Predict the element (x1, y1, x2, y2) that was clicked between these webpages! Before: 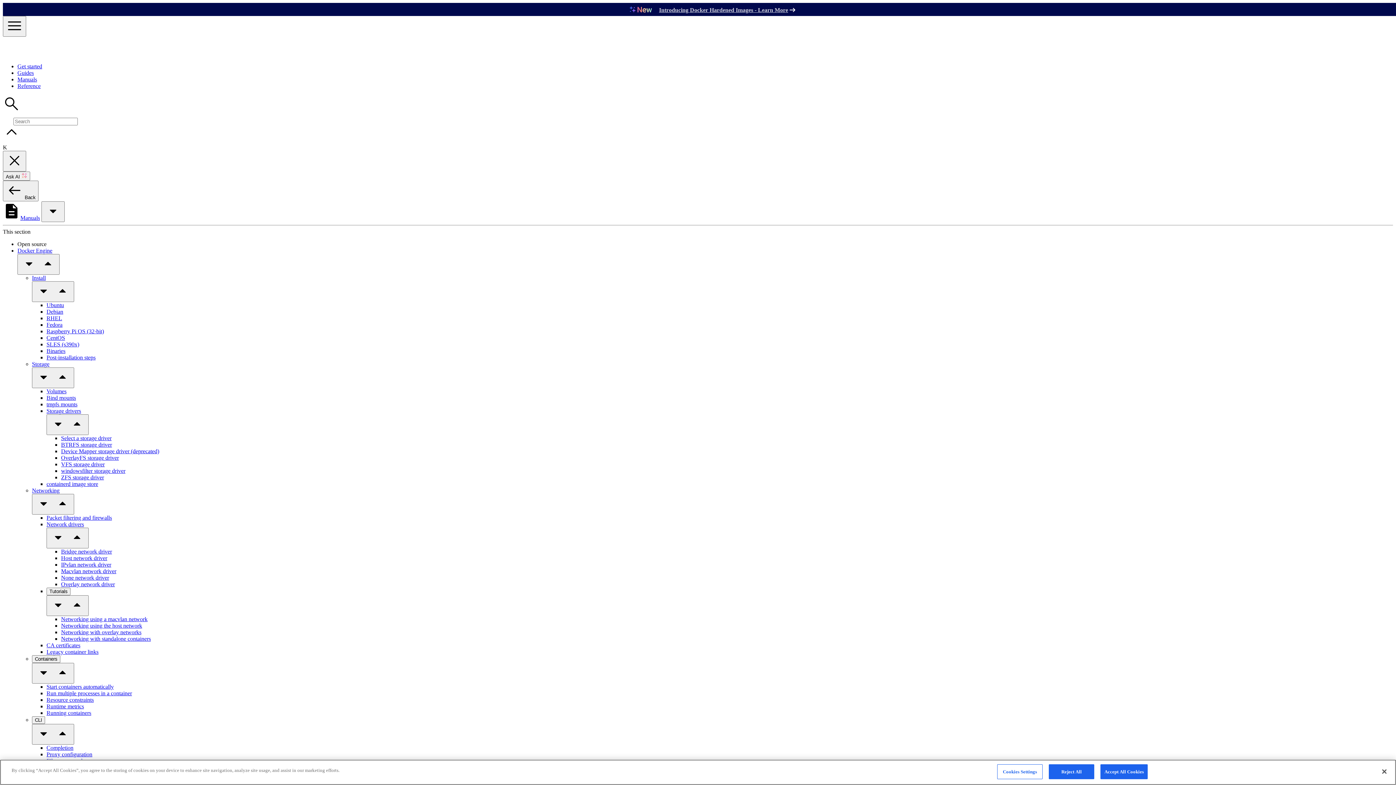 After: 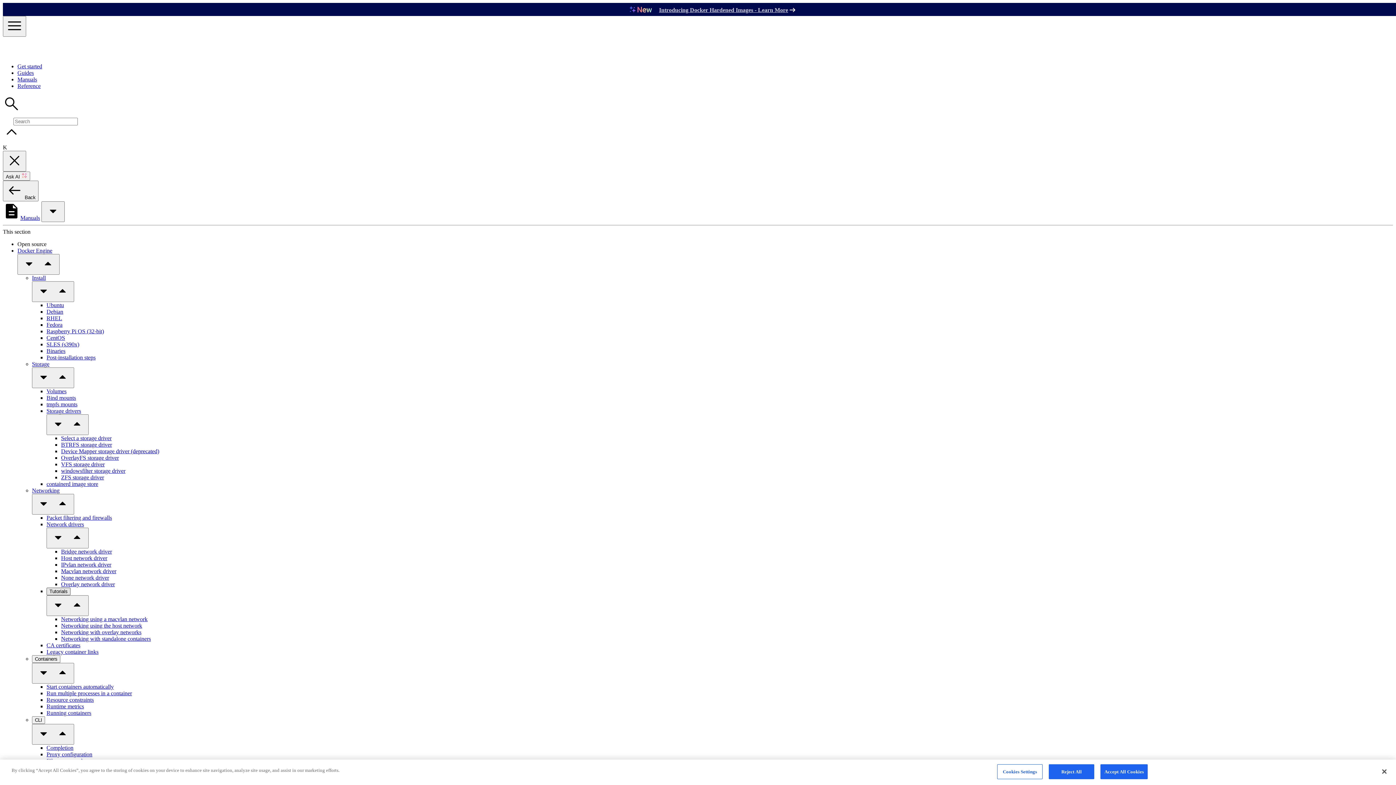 Action: label: Tutorials bbox: (46, 588, 70, 595)